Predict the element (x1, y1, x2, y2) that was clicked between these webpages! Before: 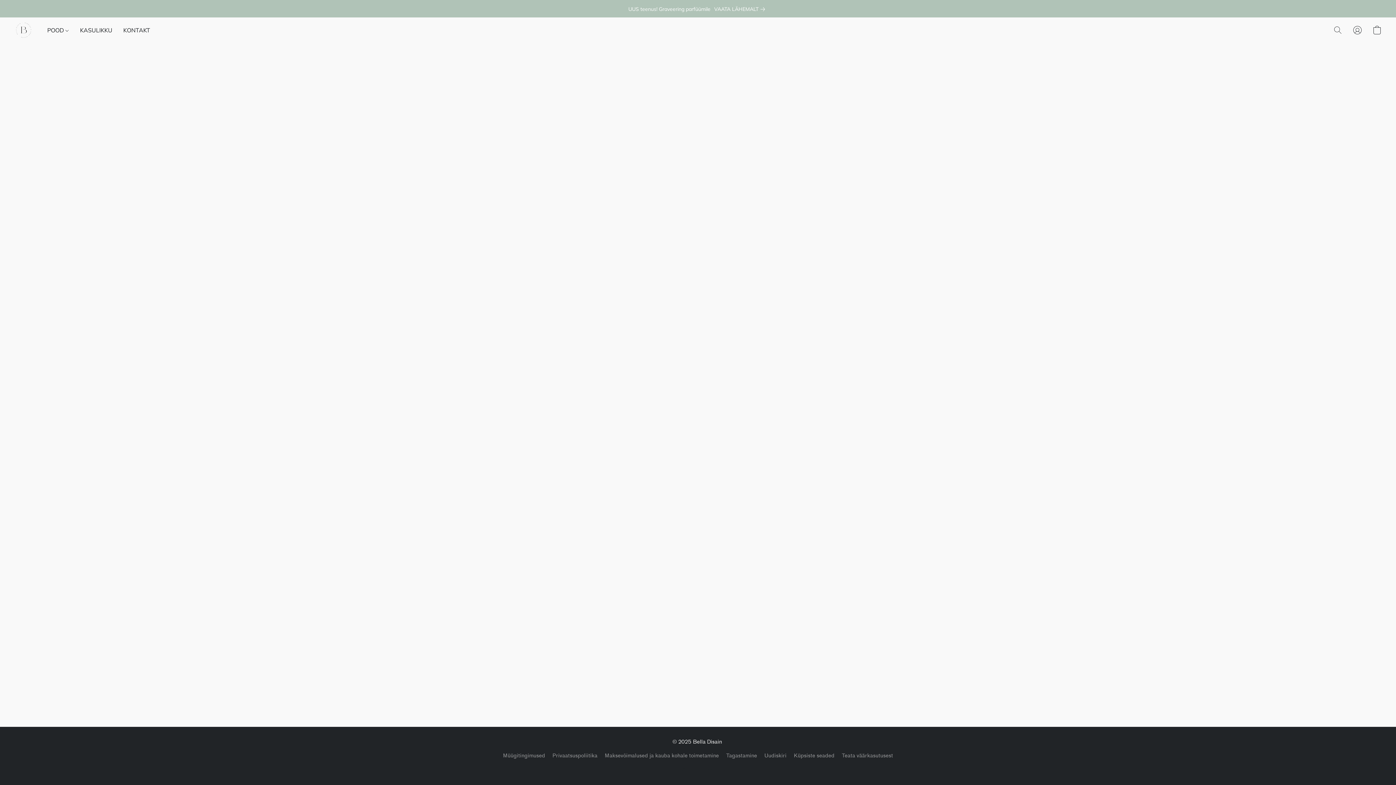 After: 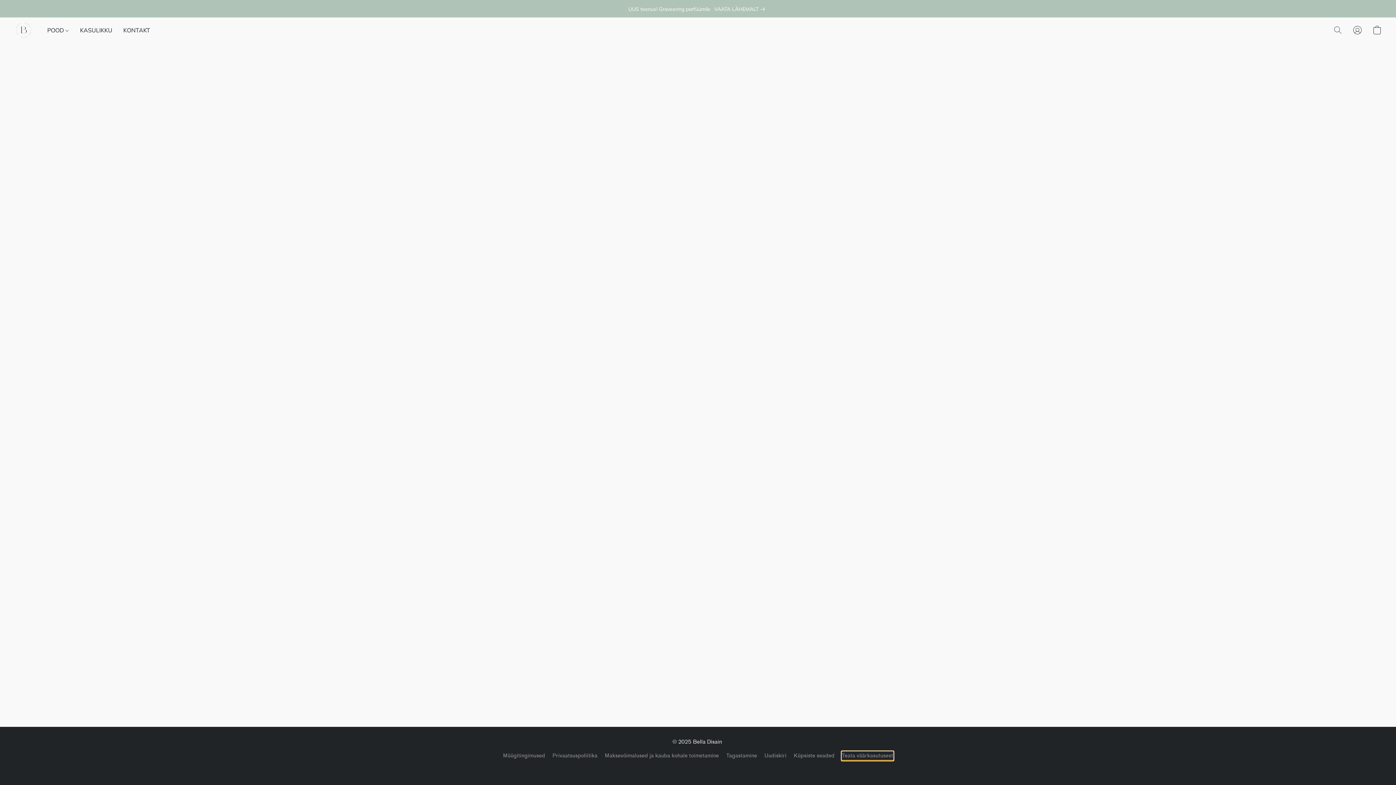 Action: label: Uuel vahelehel väärkasutusest teatama bbox: (842, 752, 893, 760)